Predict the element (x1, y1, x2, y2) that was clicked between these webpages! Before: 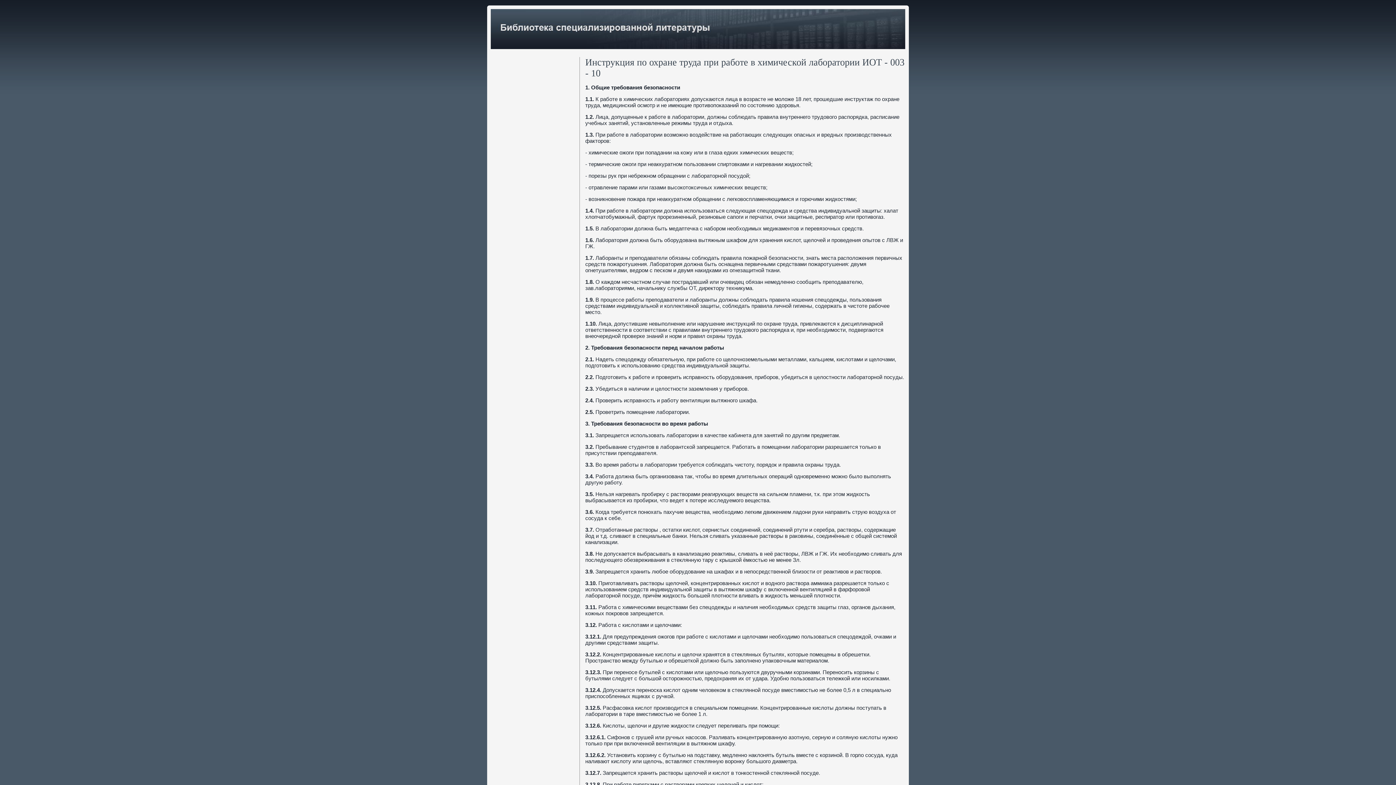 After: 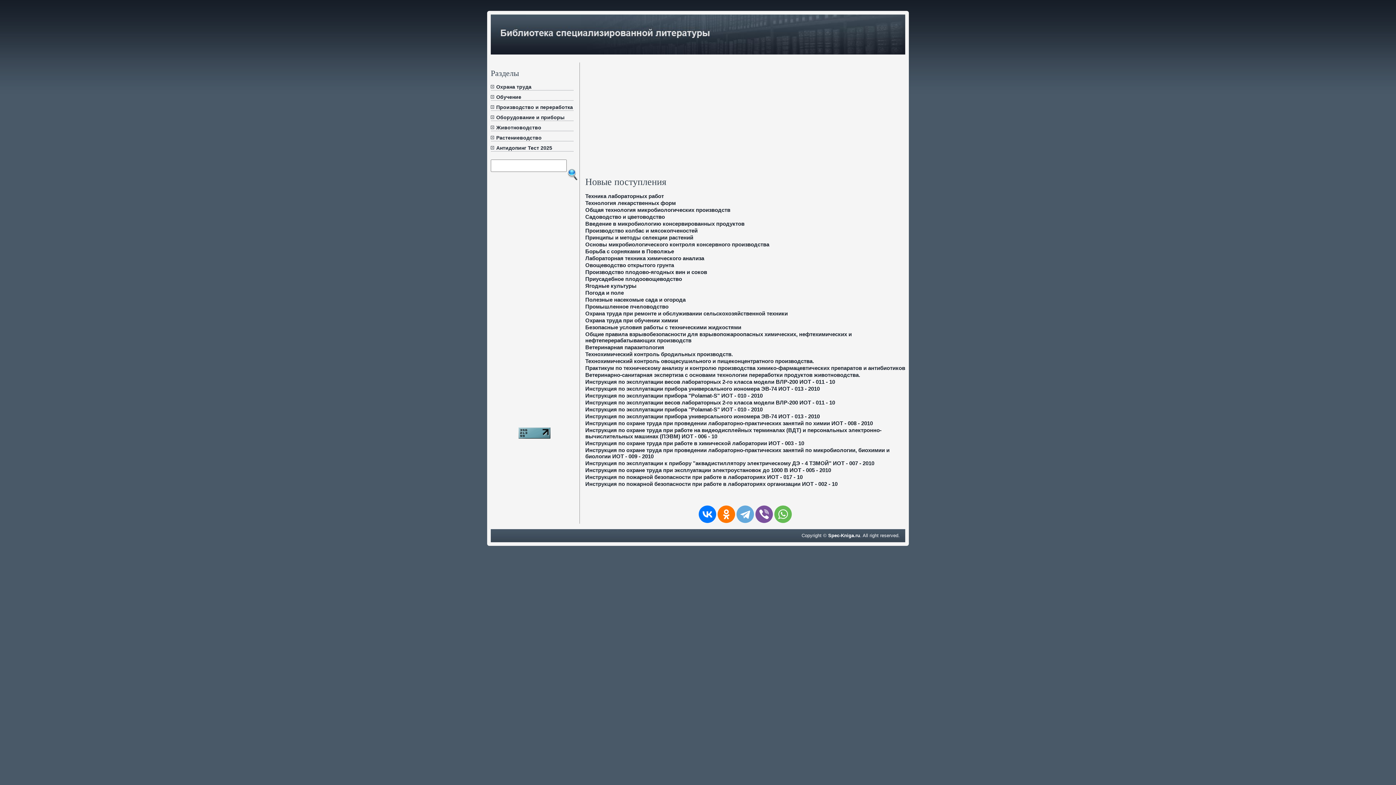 Action: bbox: (490, 42, 905, 49)